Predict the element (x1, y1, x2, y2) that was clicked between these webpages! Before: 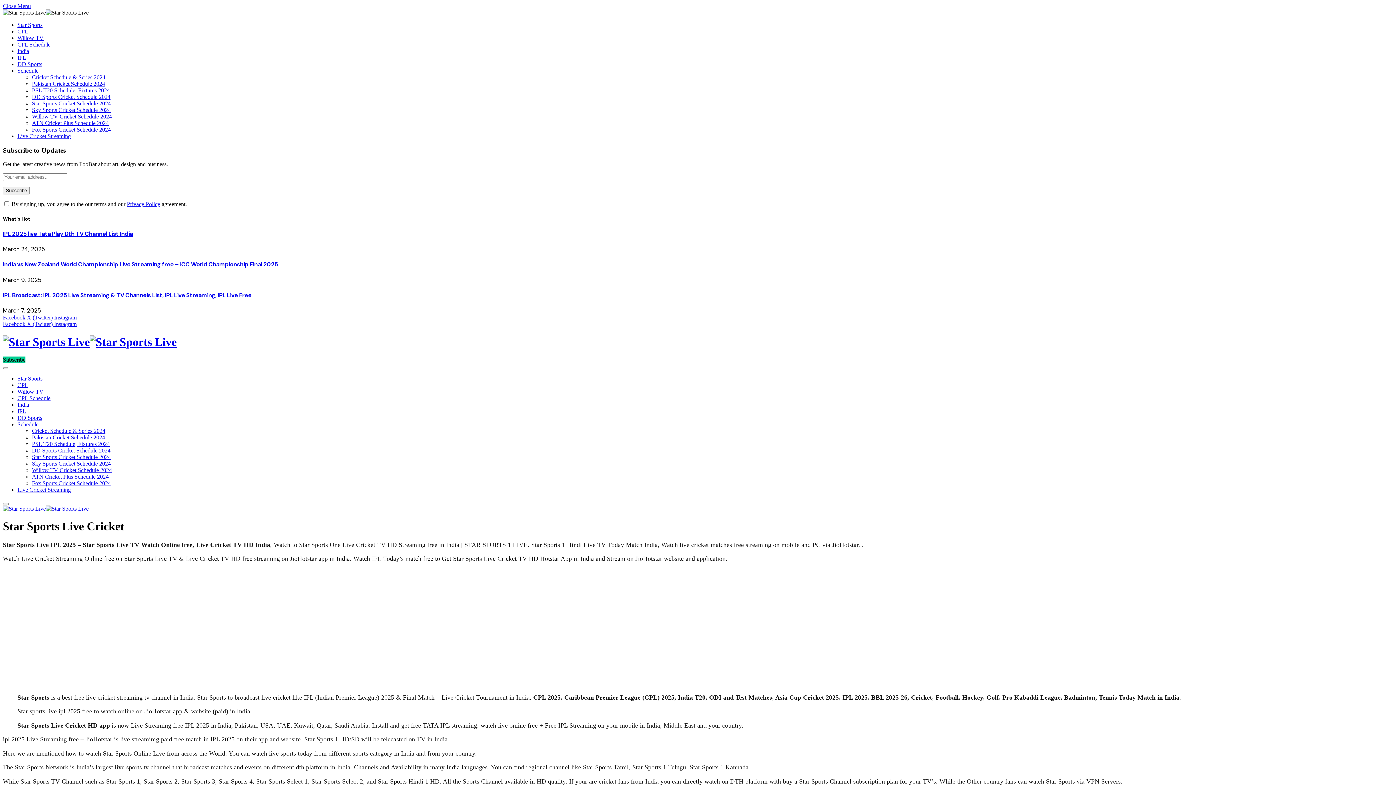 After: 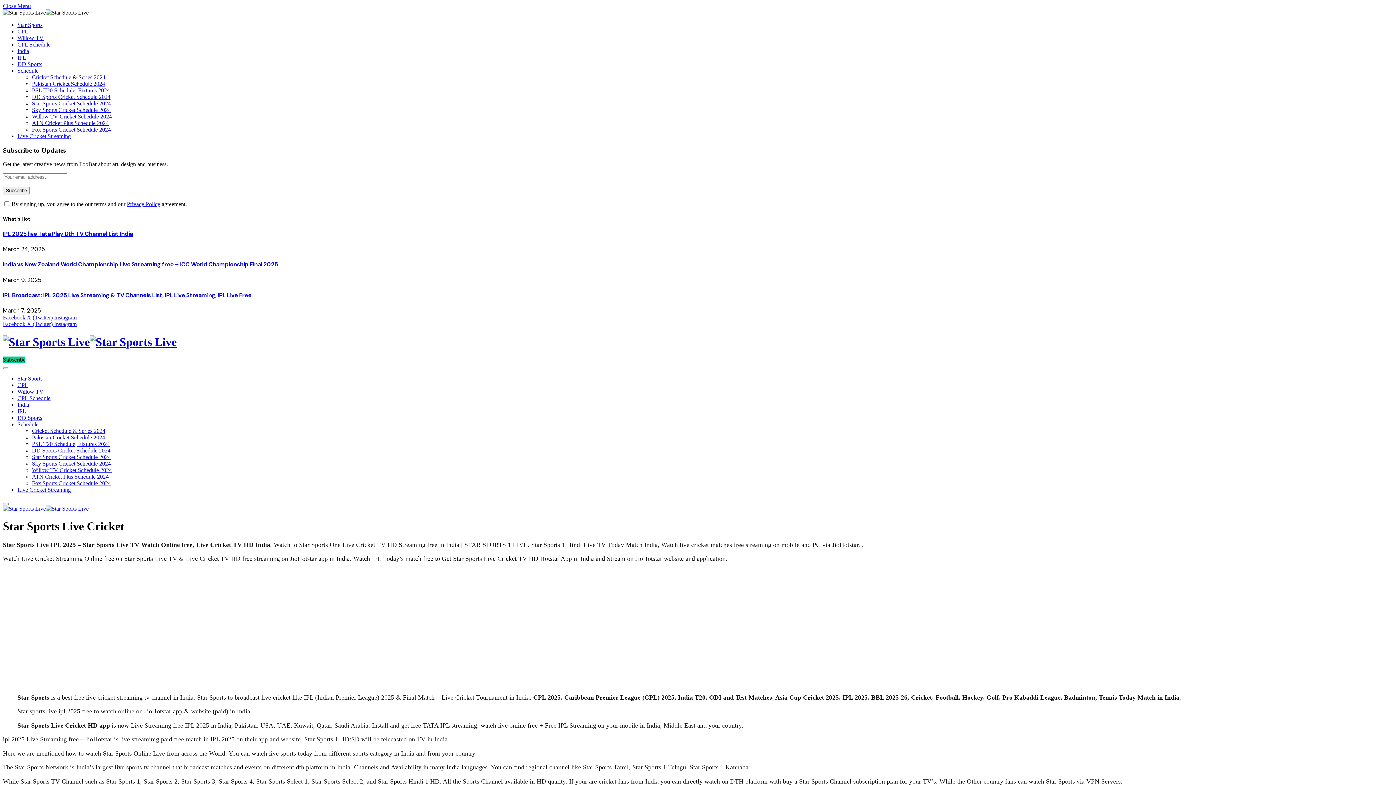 Action: label: Instagram bbox: (54, 321, 76, 327)